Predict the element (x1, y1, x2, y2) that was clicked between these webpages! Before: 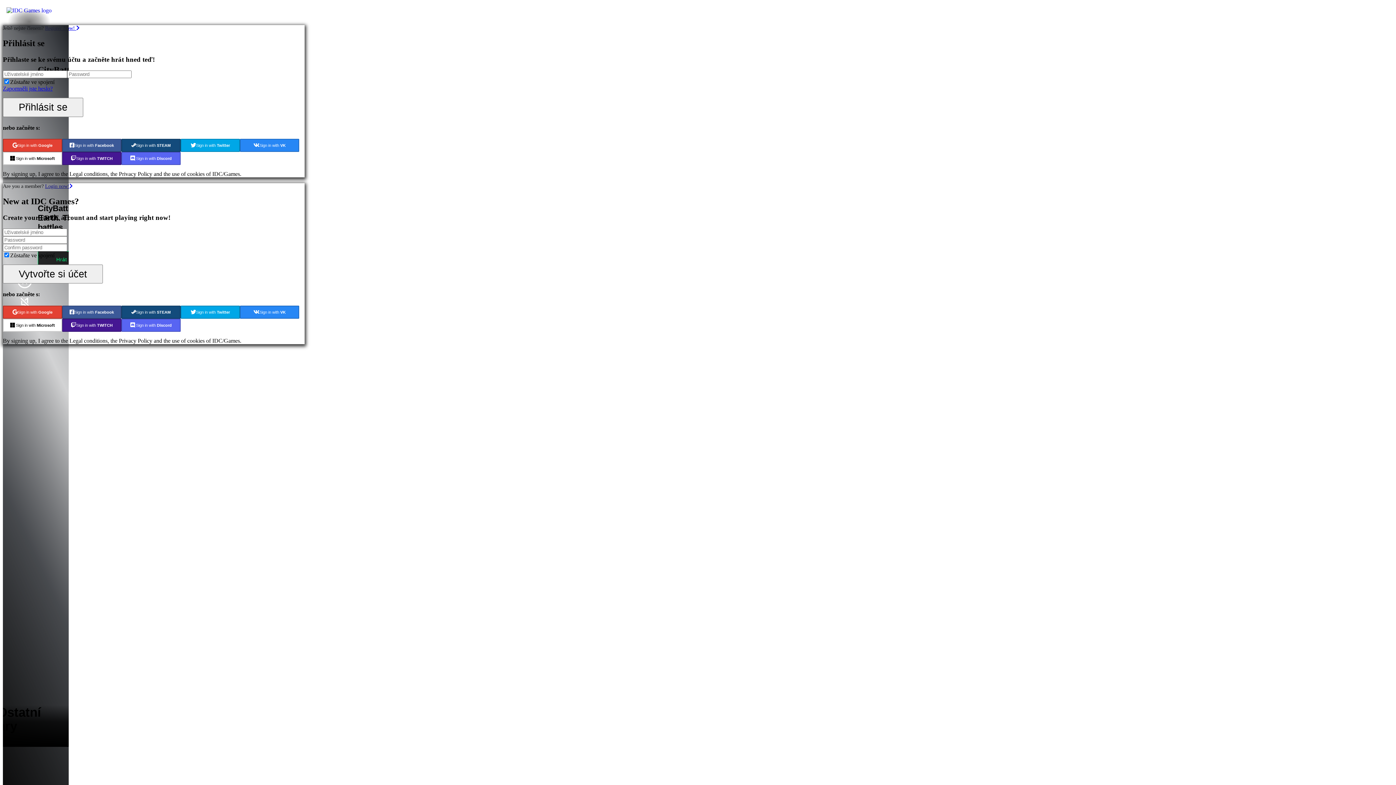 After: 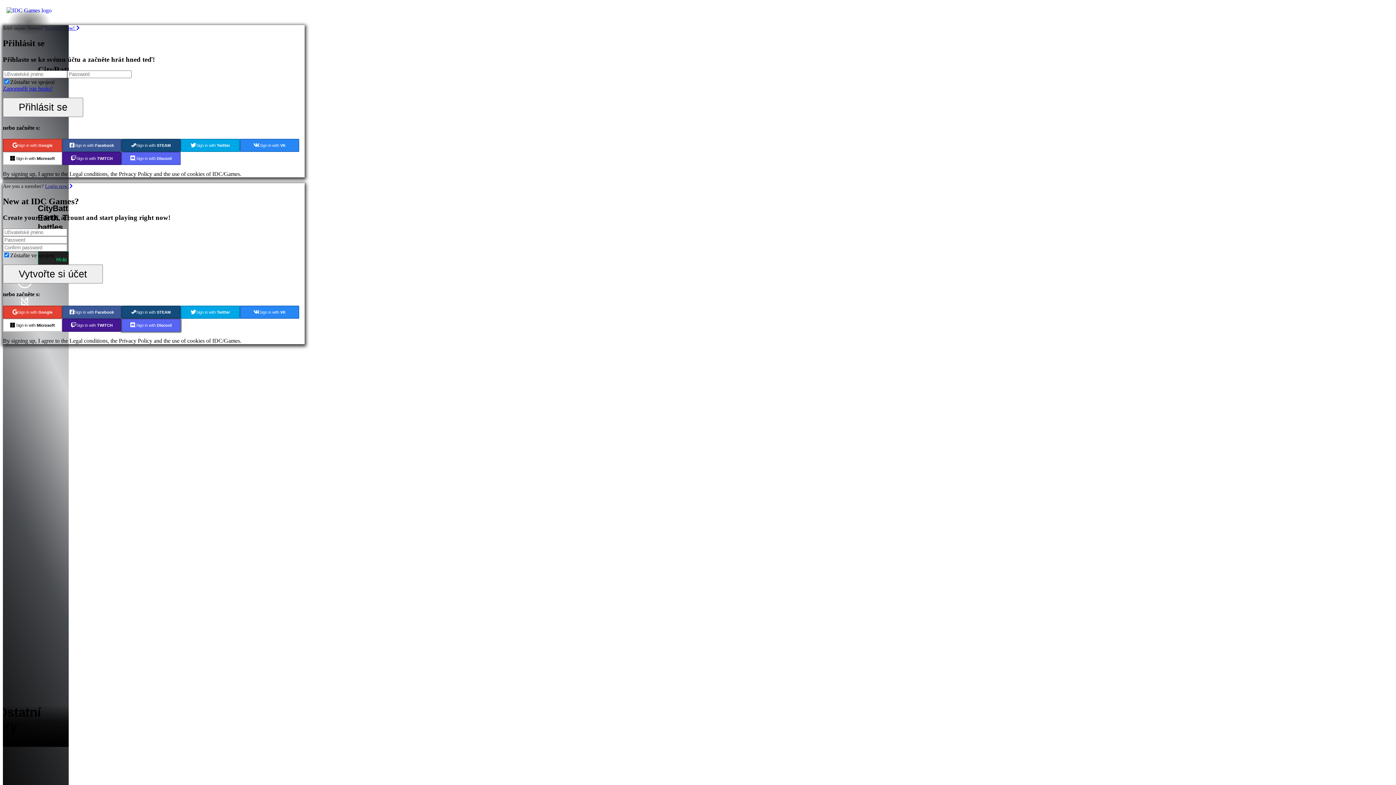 Action: label:  Sign in with Discord bbox: (121, 318, 180, 331)